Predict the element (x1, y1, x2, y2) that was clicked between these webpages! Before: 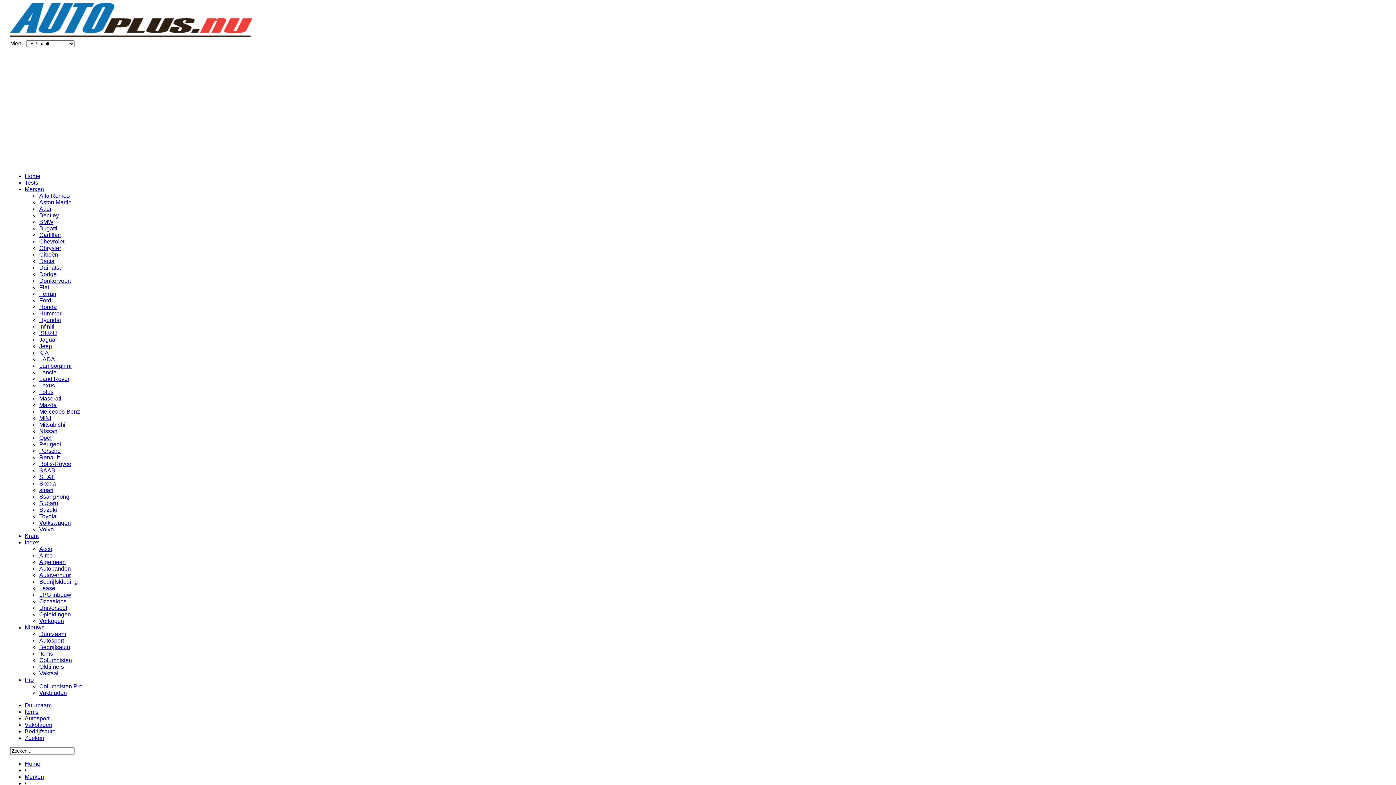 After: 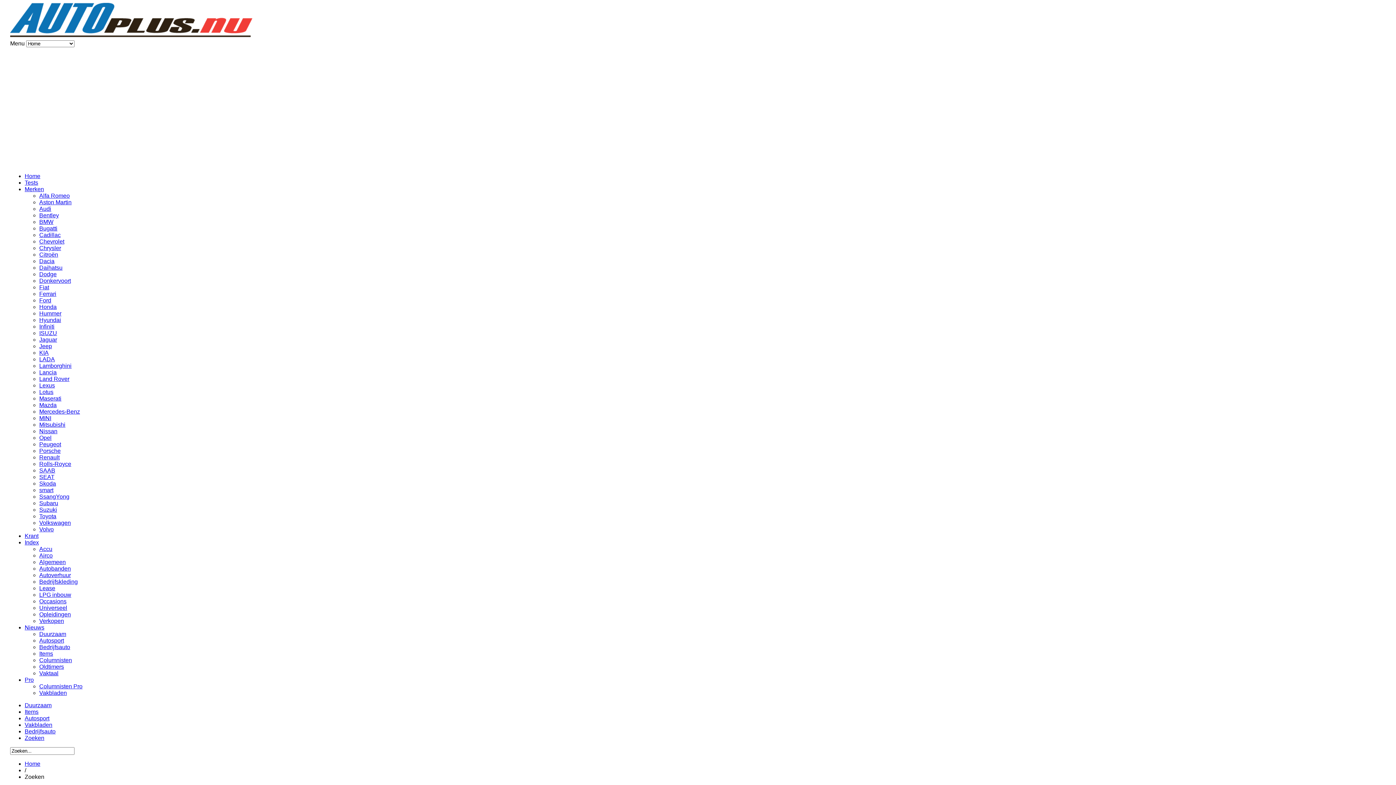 Action: label: Zoeken bbox: (24, 735, 44, 741)